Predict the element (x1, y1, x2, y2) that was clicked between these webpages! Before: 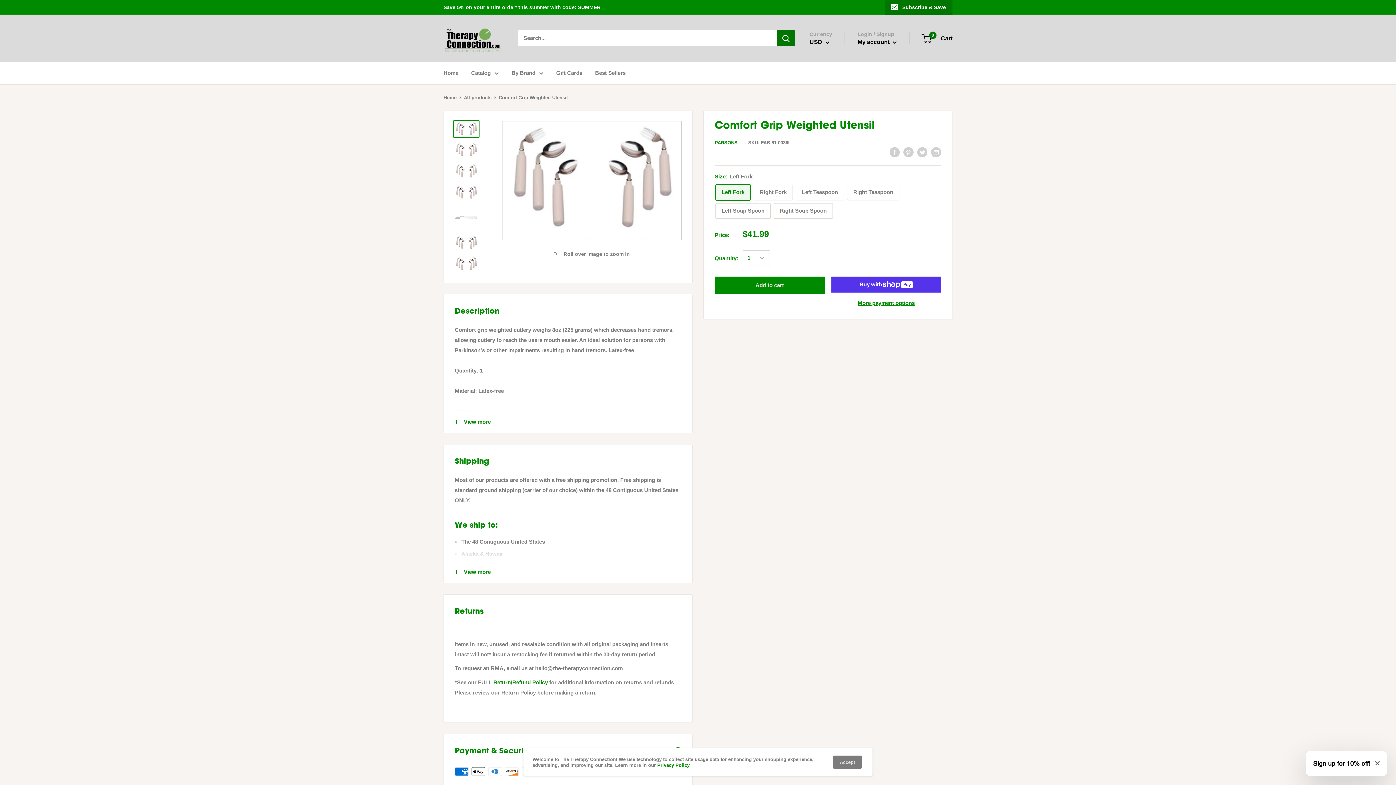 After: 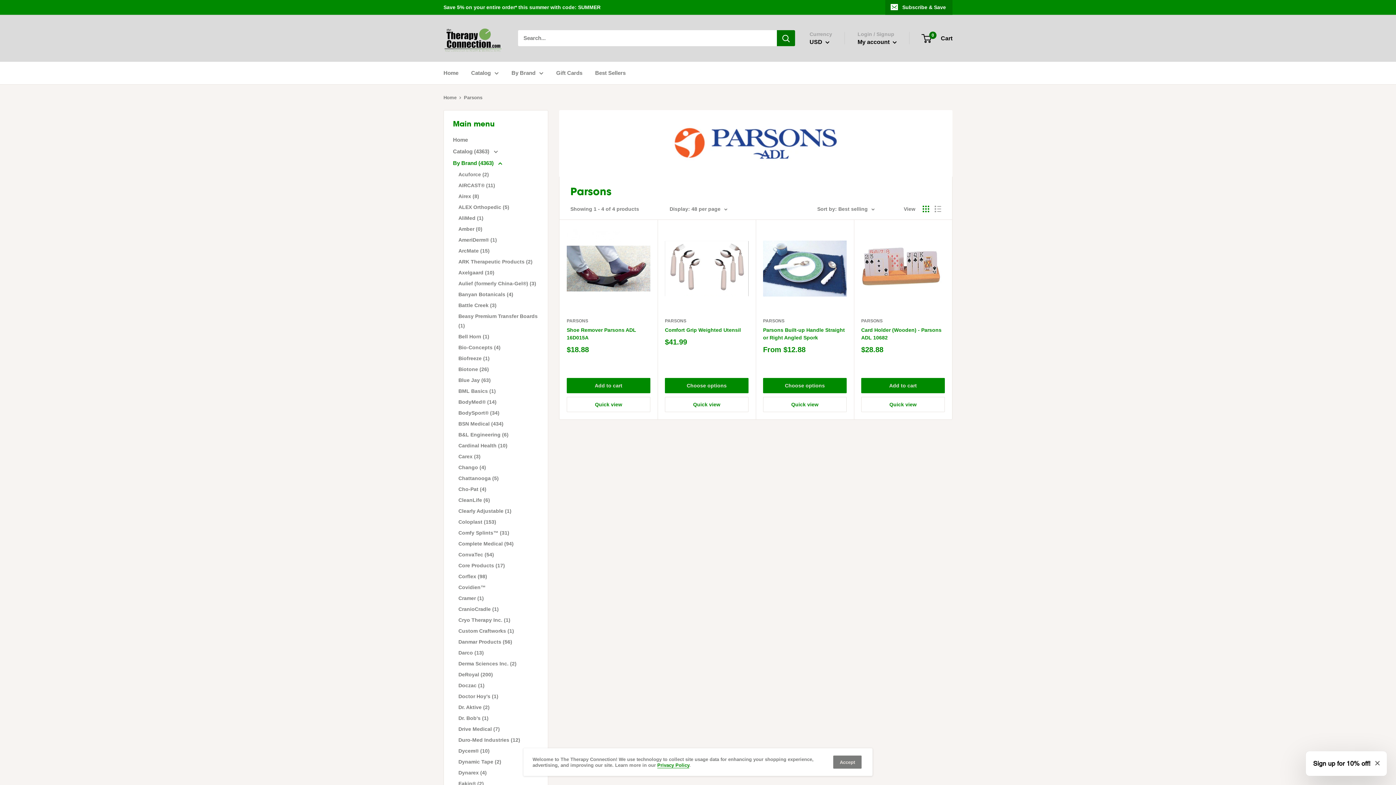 Action: label: PARSONS bbox: (714, 139, 737, 145)